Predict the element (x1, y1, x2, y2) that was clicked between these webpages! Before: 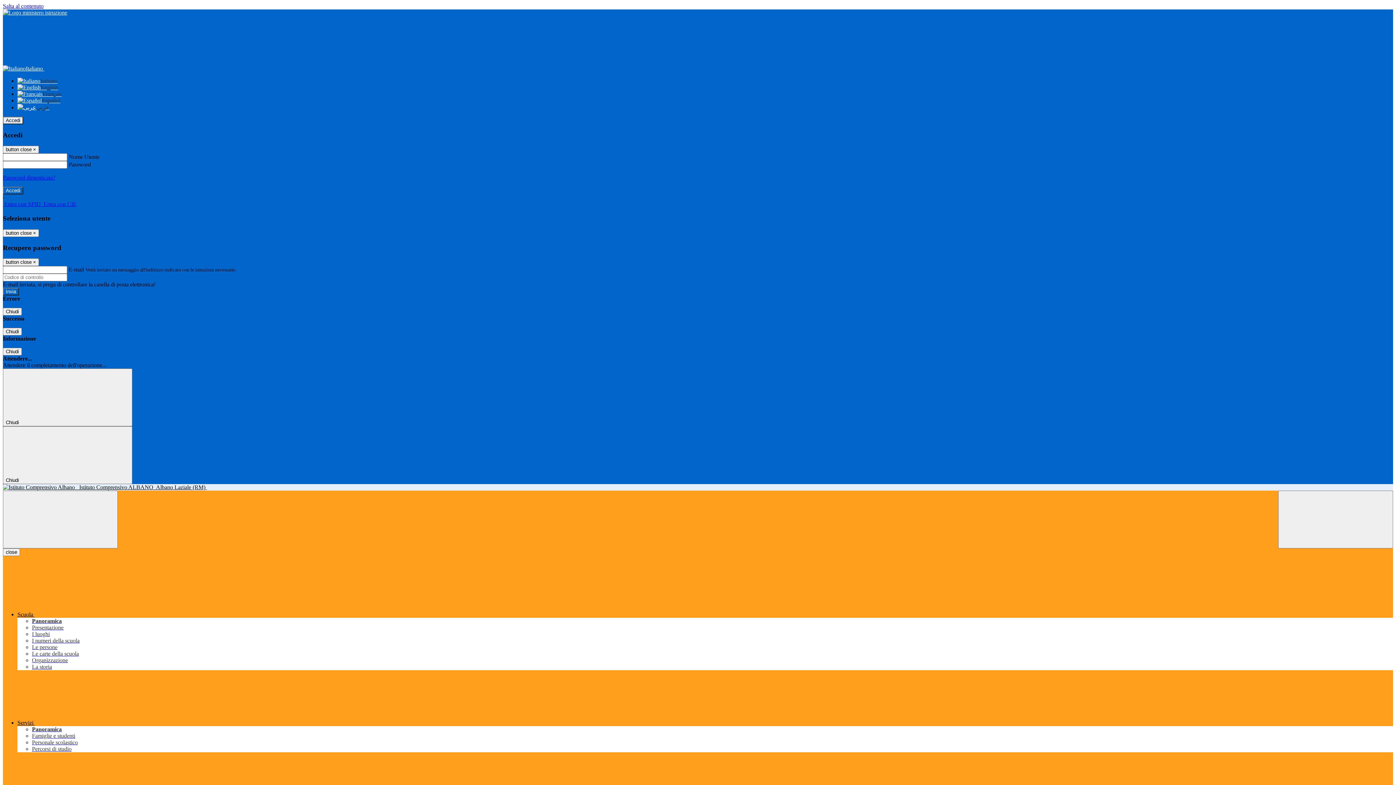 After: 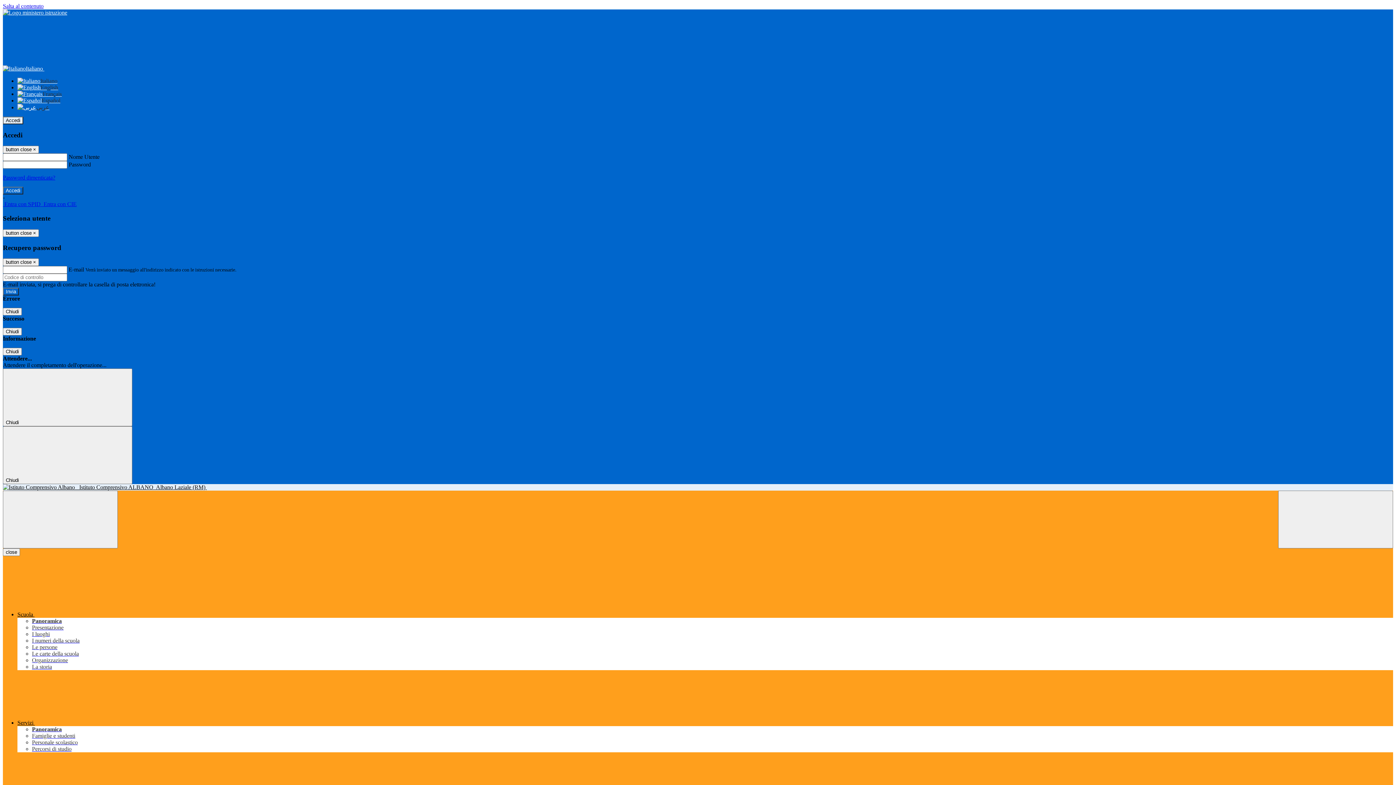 Action: bbox: (32, 746, 71, 752) label: Percorsi di studio